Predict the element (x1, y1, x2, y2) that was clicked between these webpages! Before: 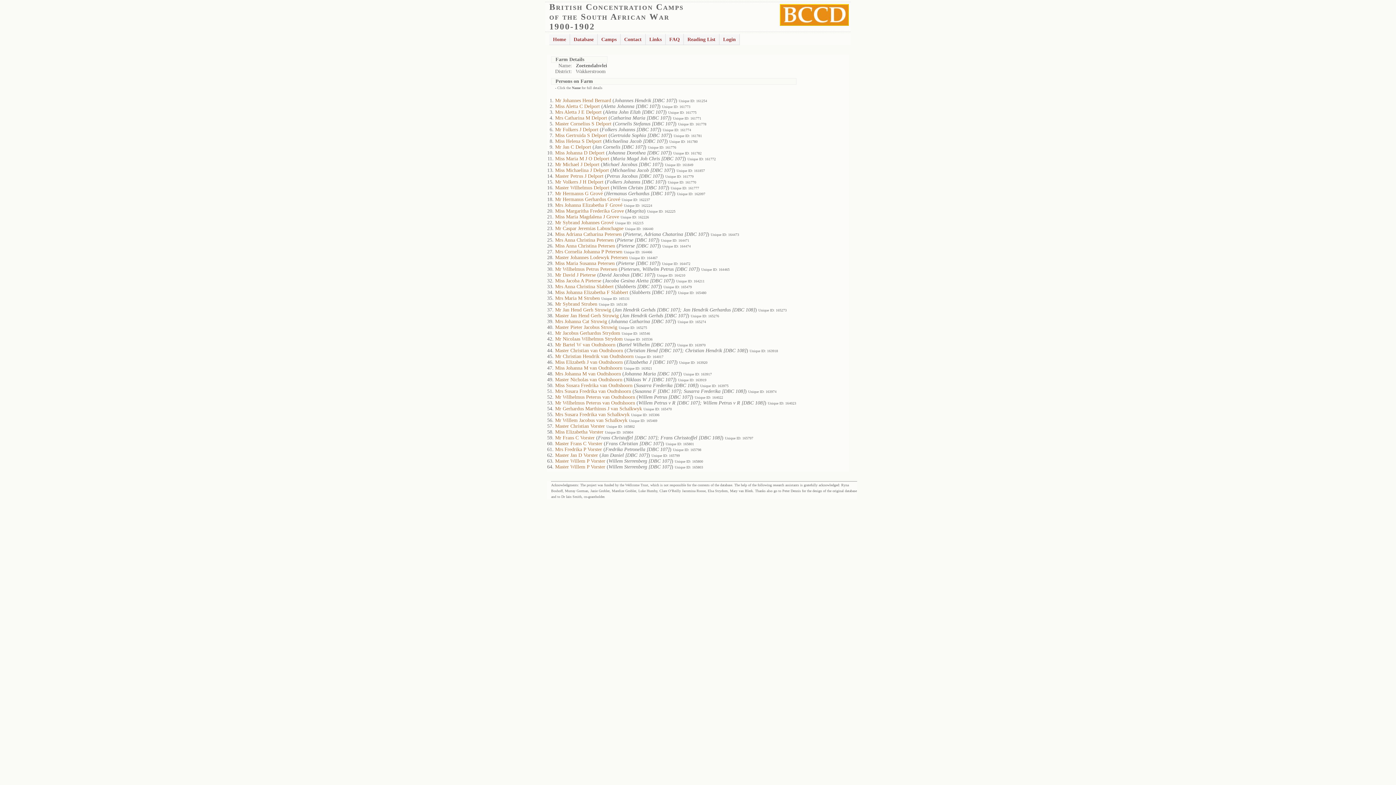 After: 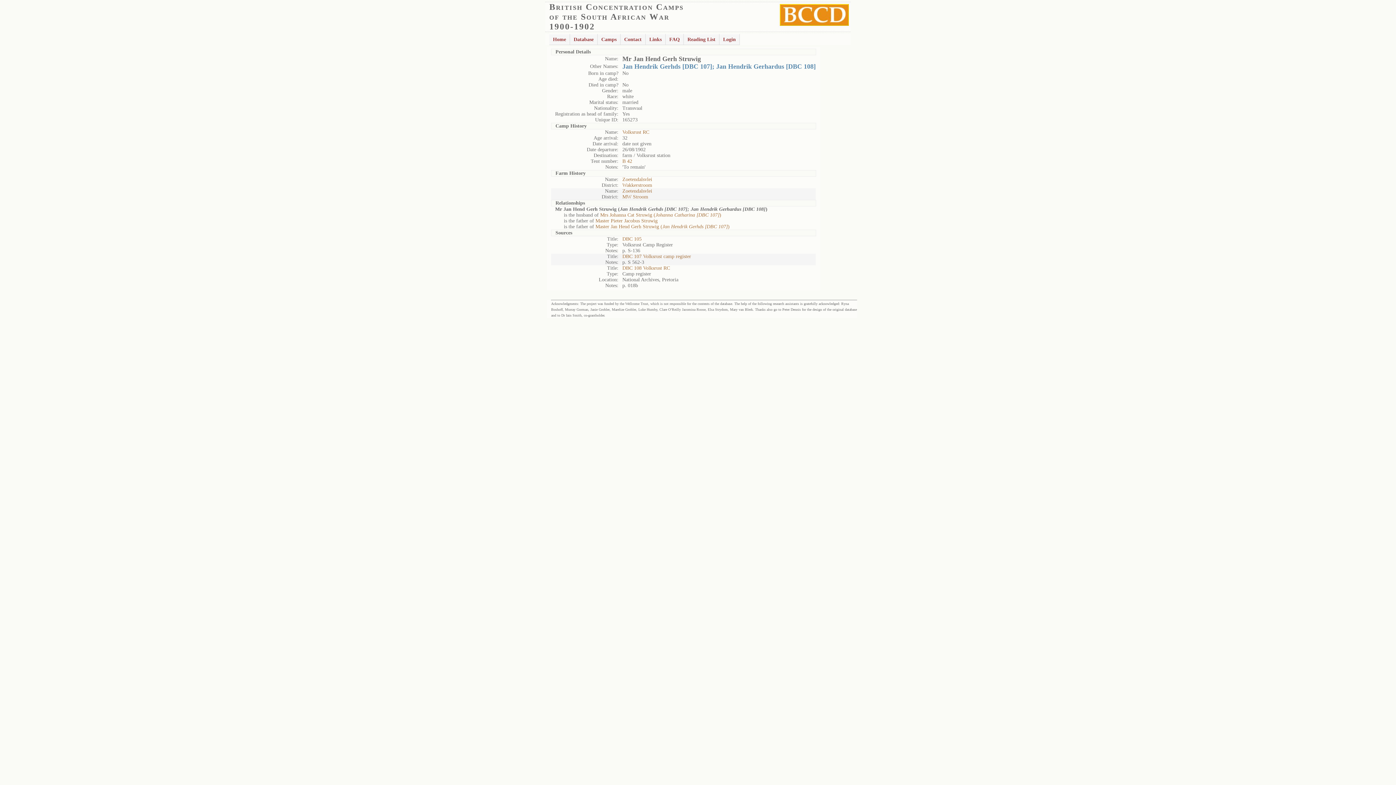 Action: bbox: (555, 307, 611, 312) label: Mr Jan Hend Gerh Struwig